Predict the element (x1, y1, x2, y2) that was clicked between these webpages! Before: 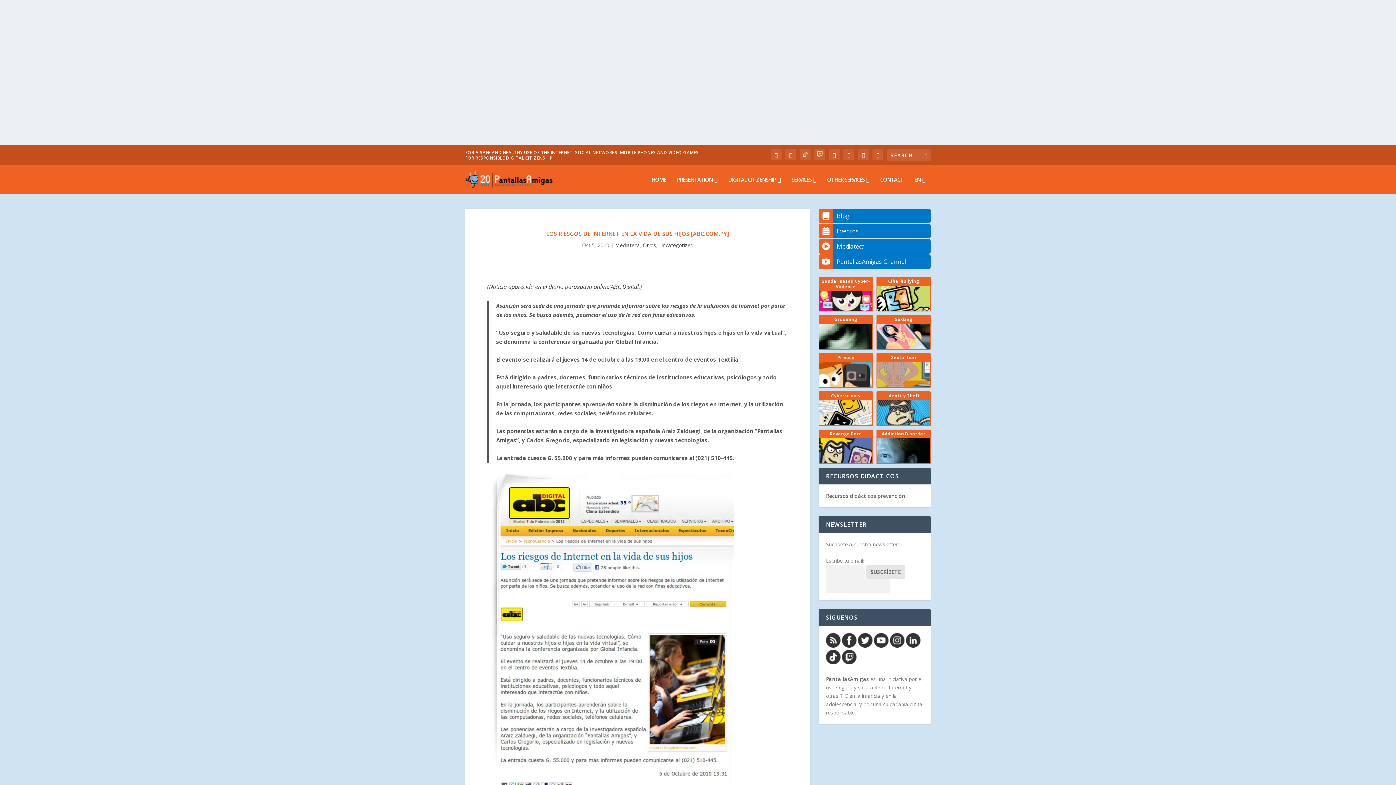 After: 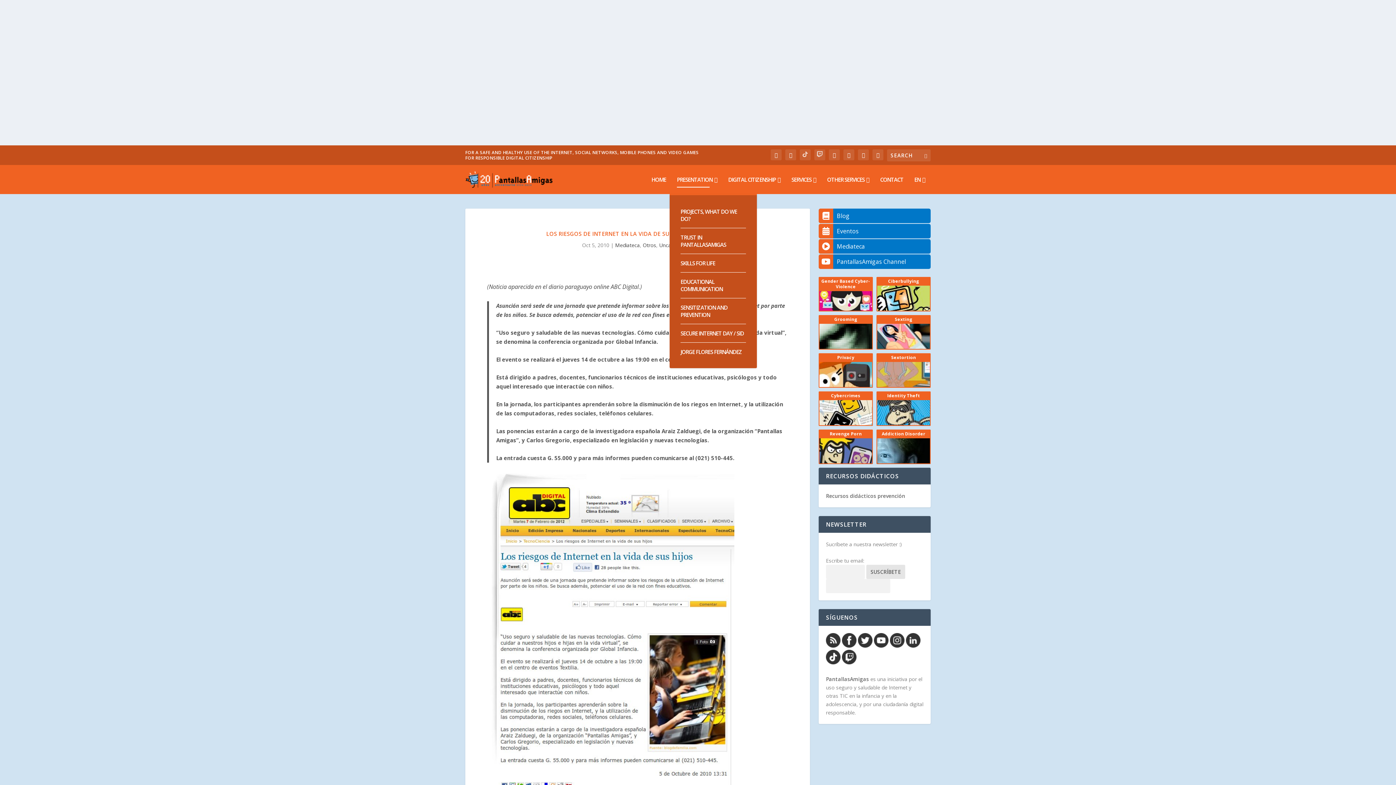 Action: bbox: (677, 176, 717, 194) label: PRESENTATION